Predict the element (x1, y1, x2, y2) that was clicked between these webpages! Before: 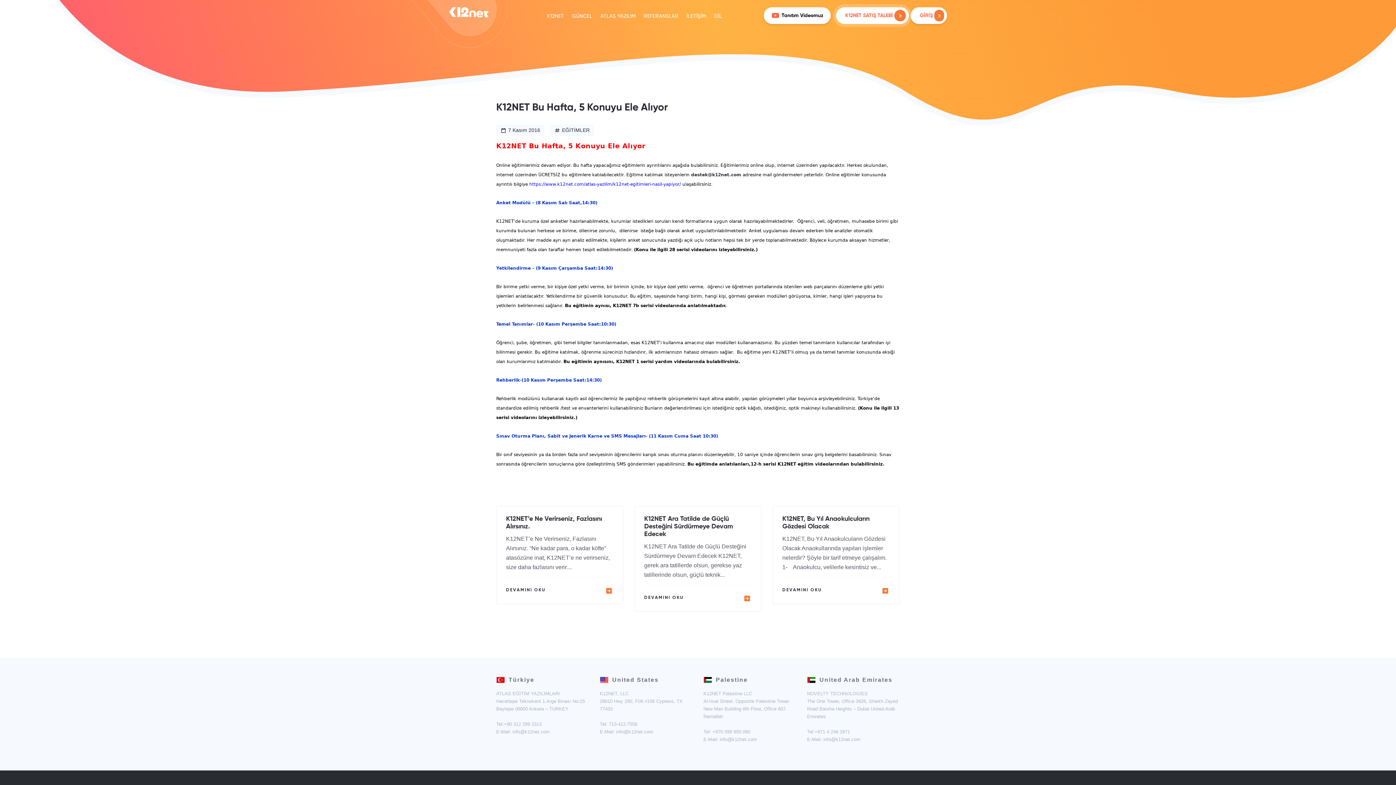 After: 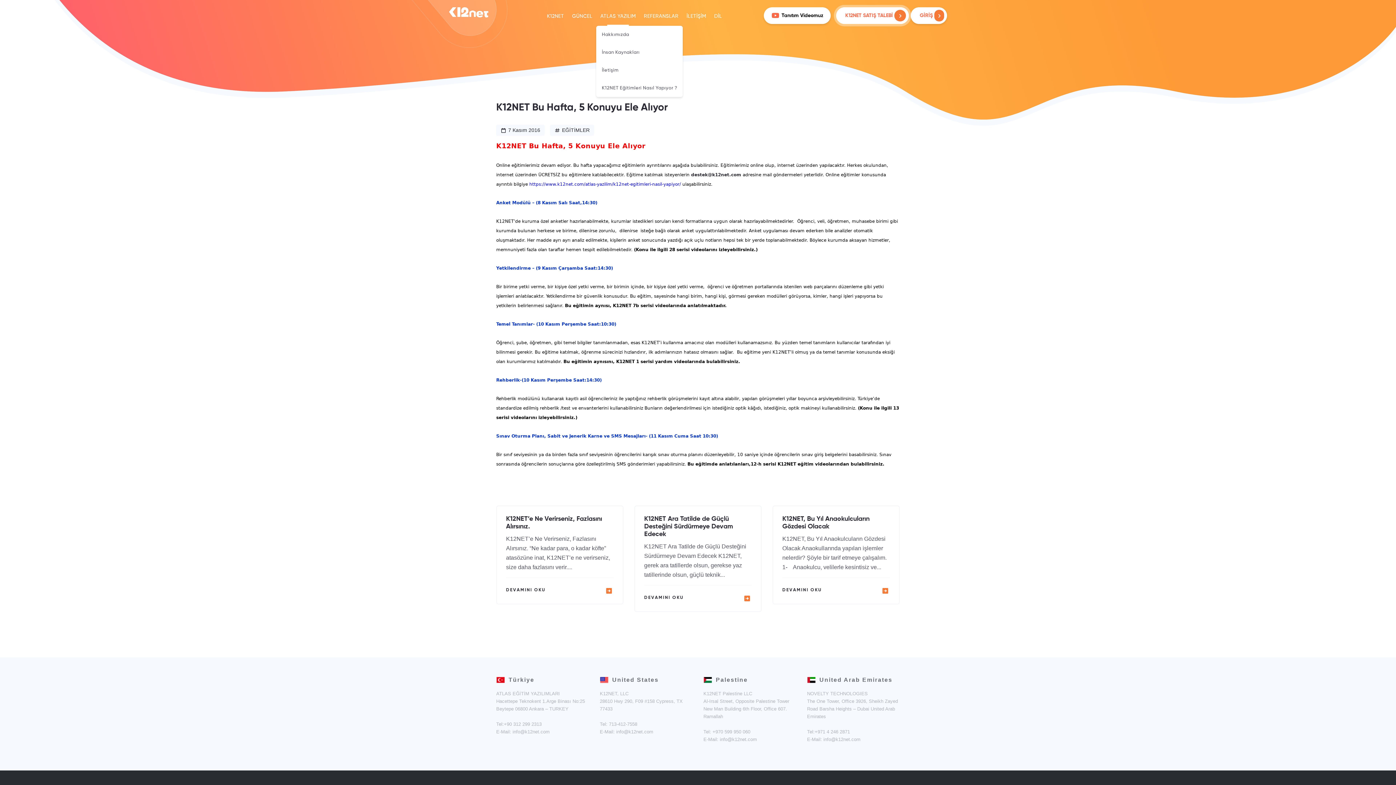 Action: bbox: (596, 7, 639, 25) label: ATLAS YAZILIM